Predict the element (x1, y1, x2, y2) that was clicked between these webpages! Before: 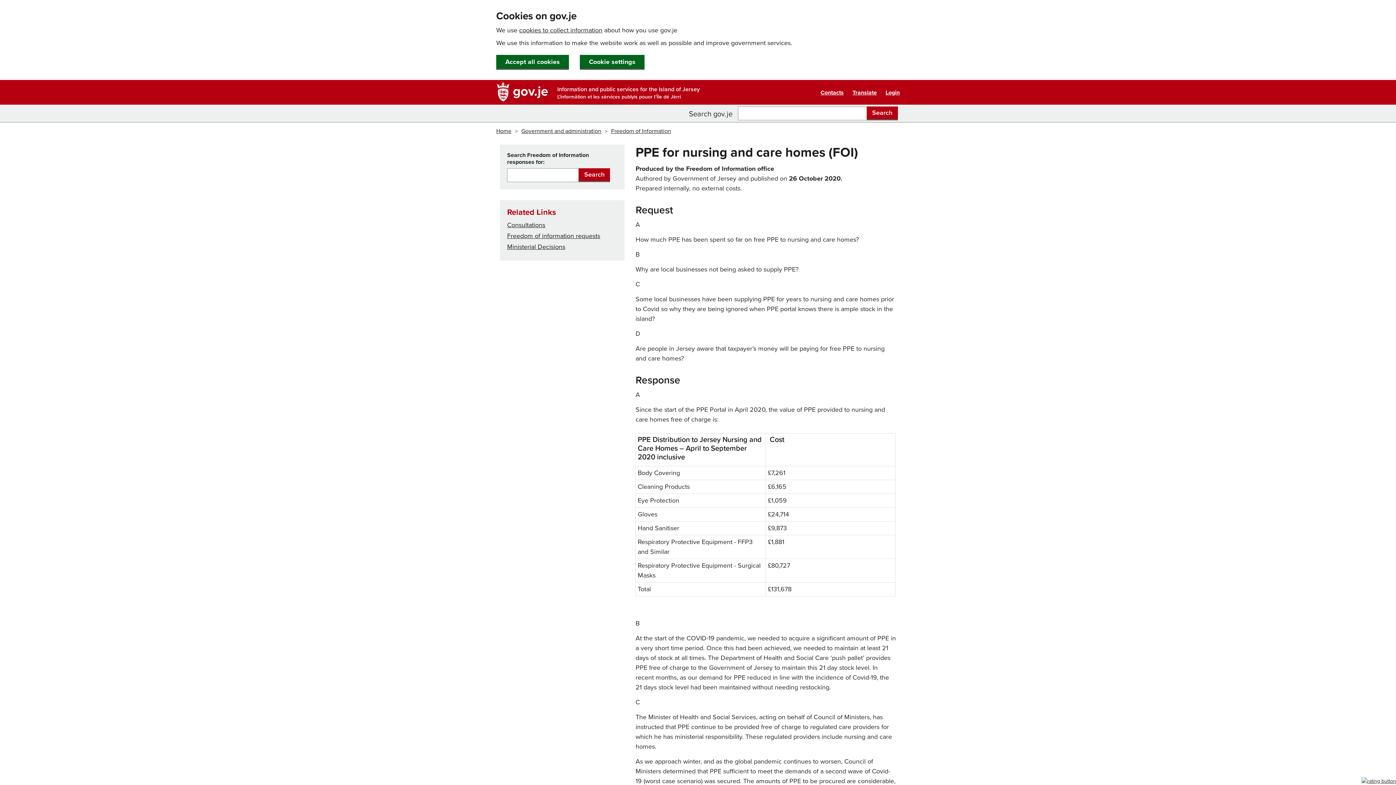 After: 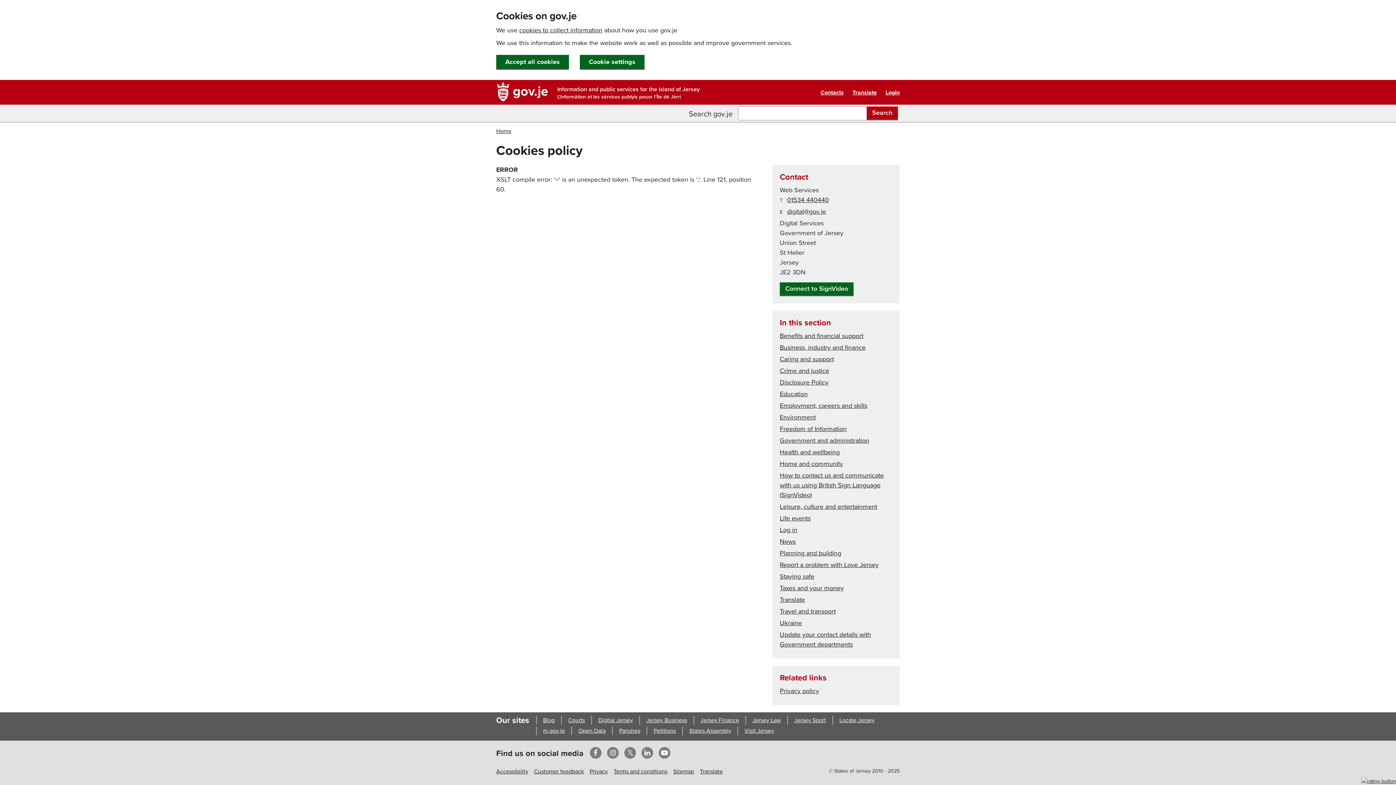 Action: bbox: (519, 26, 602, 34) label: cookies to collect information